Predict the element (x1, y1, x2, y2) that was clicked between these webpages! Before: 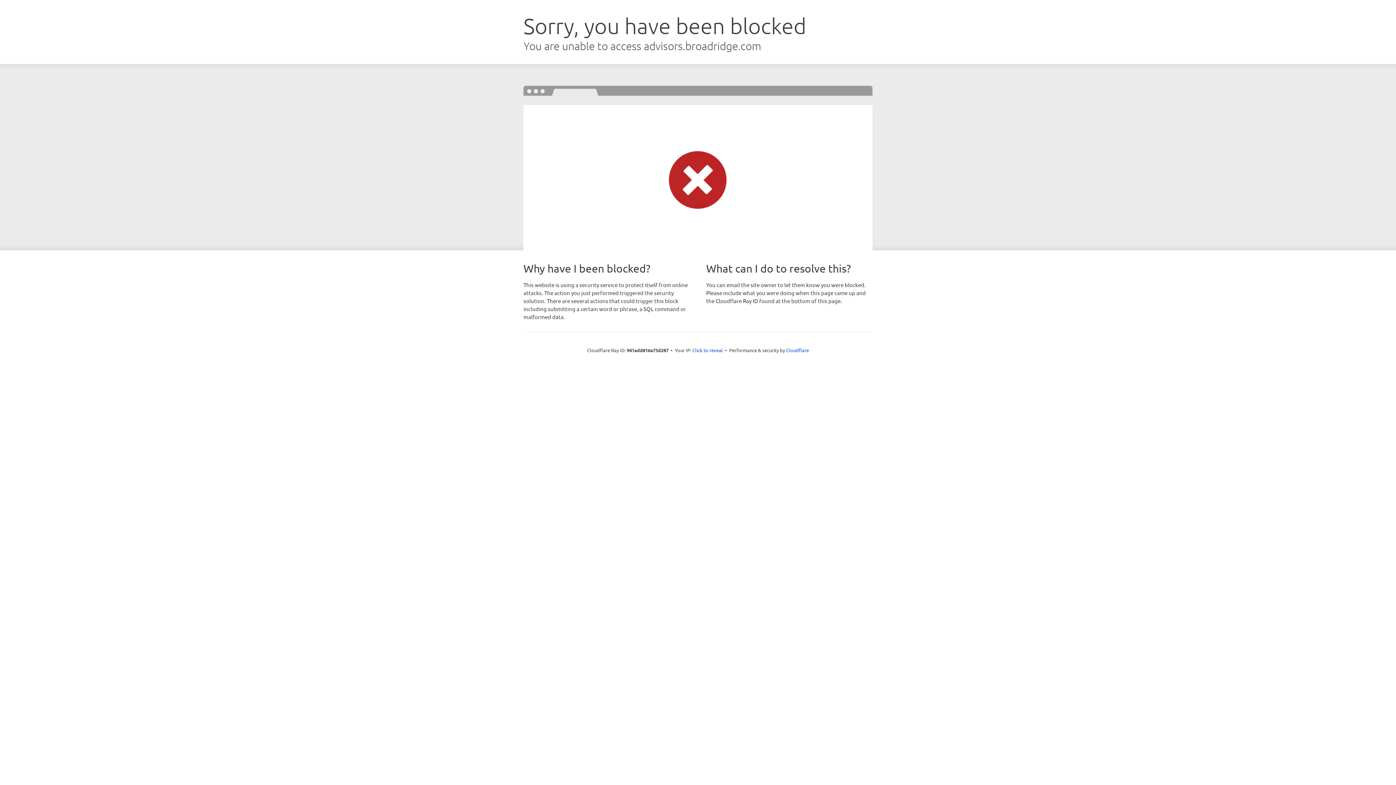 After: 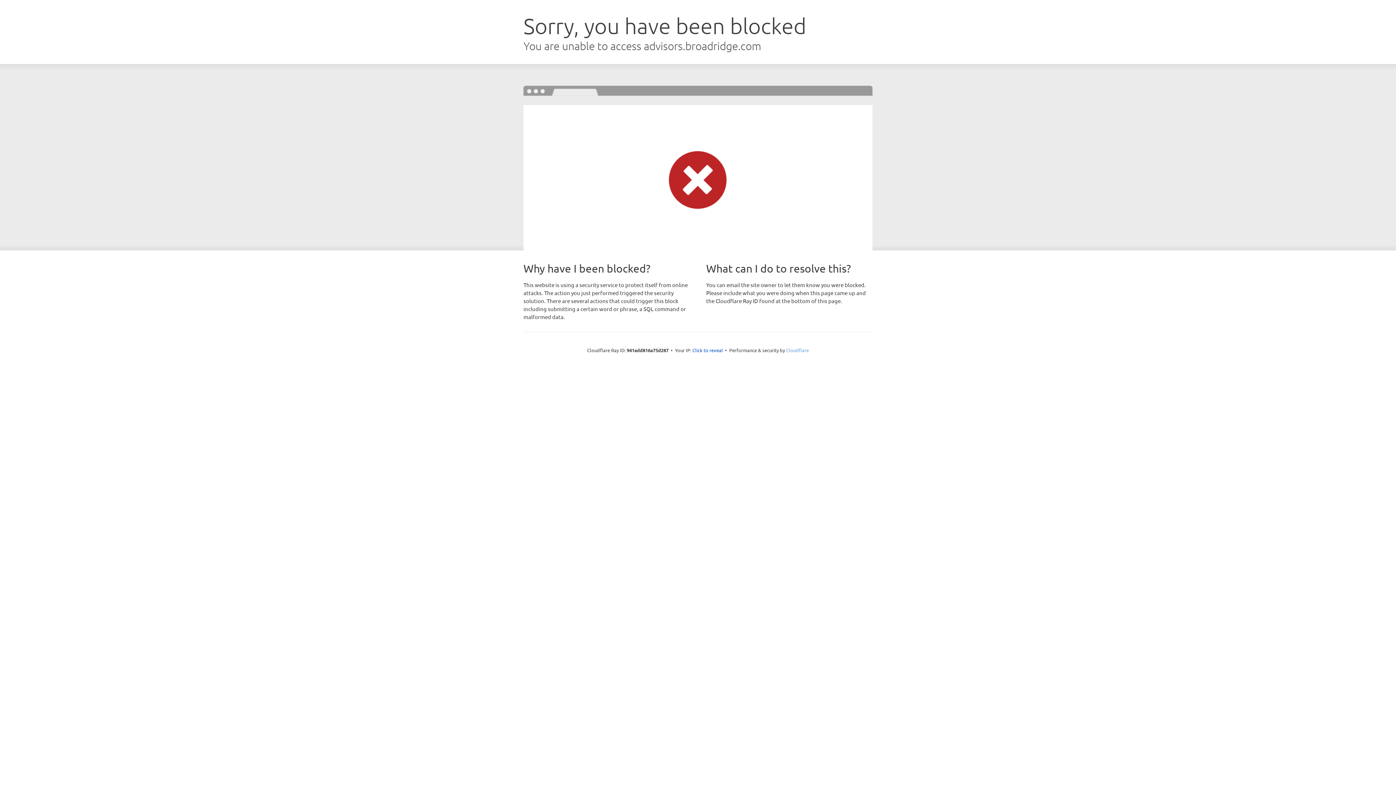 Action: label: Cloudflare bbox: (786, 347, 809, 353)